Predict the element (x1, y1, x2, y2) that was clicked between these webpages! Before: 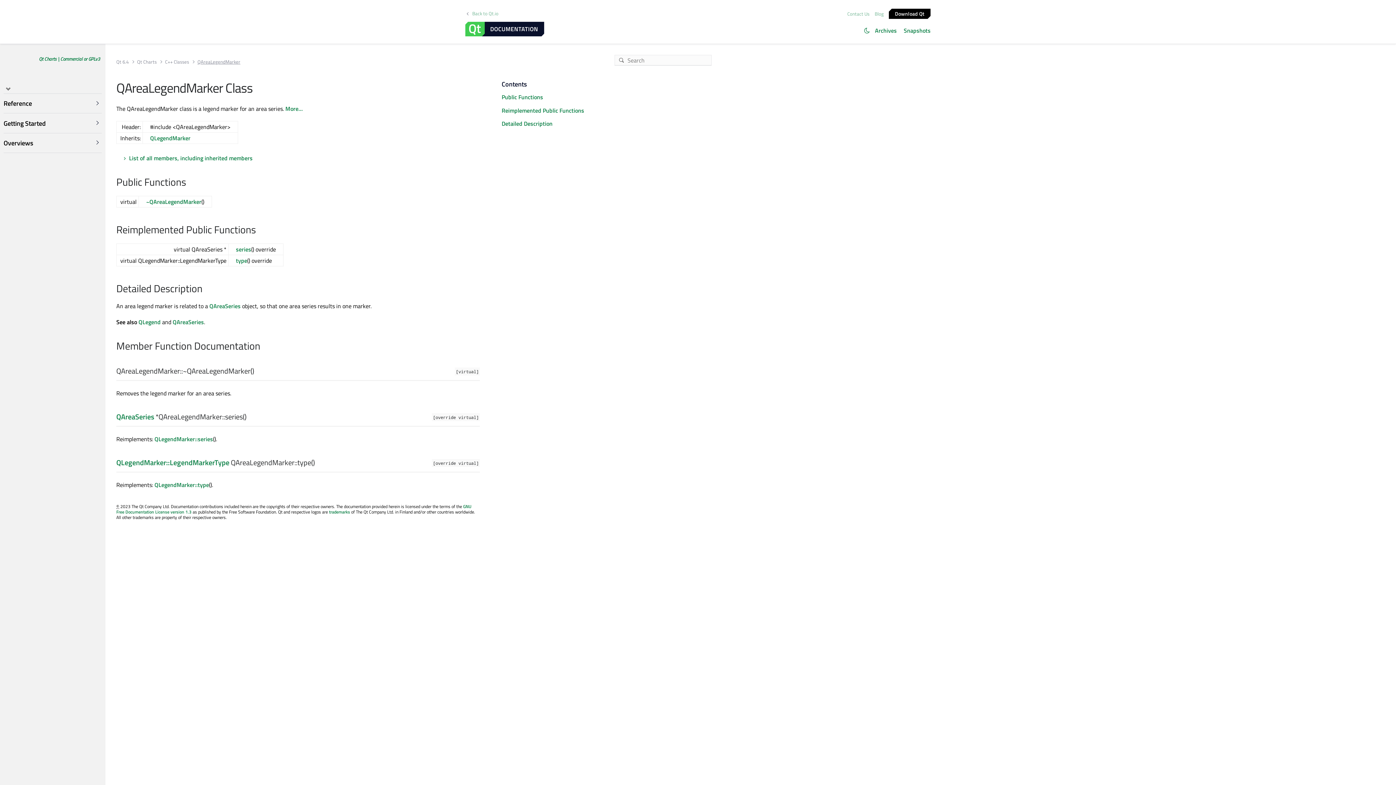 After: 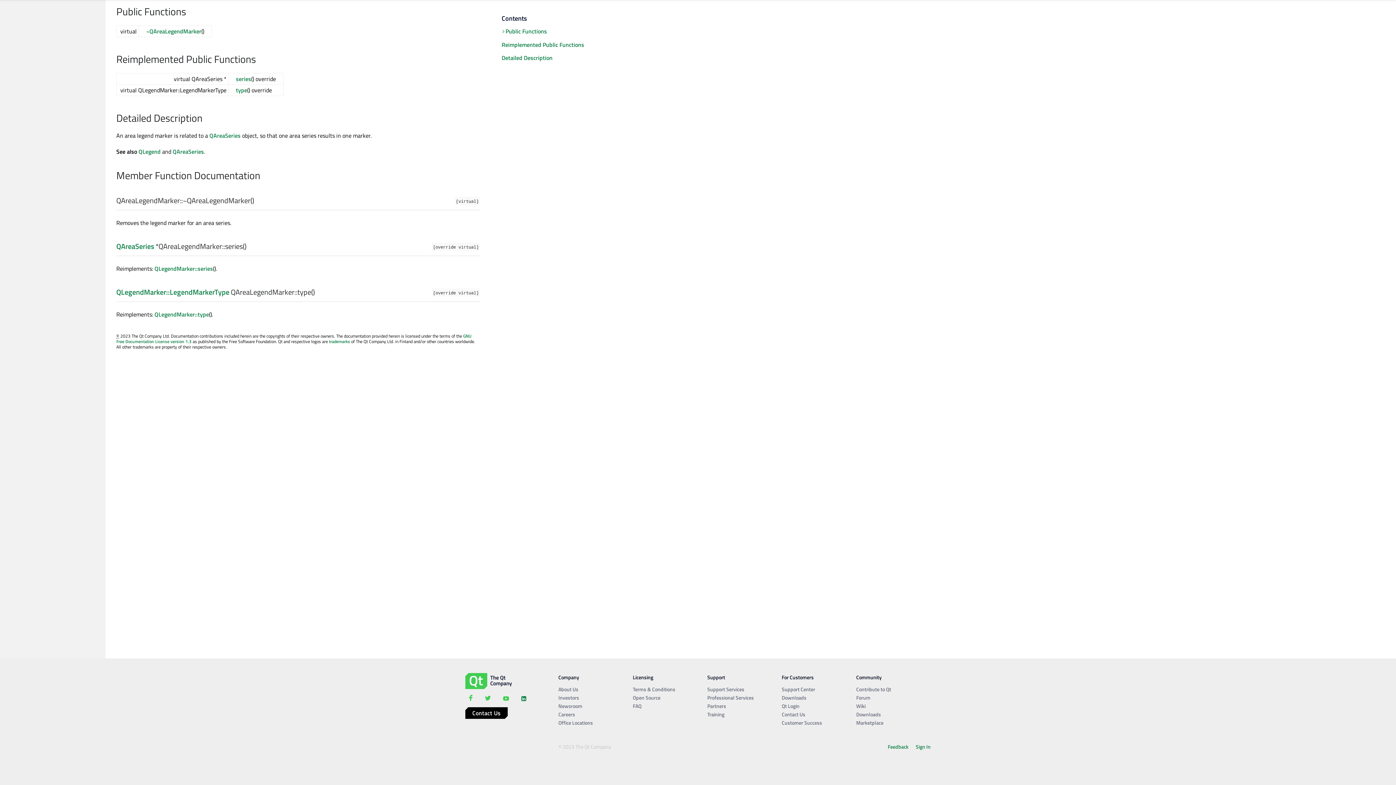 Action: label: Detailed Description bbox: (501, 119, 552, 128)